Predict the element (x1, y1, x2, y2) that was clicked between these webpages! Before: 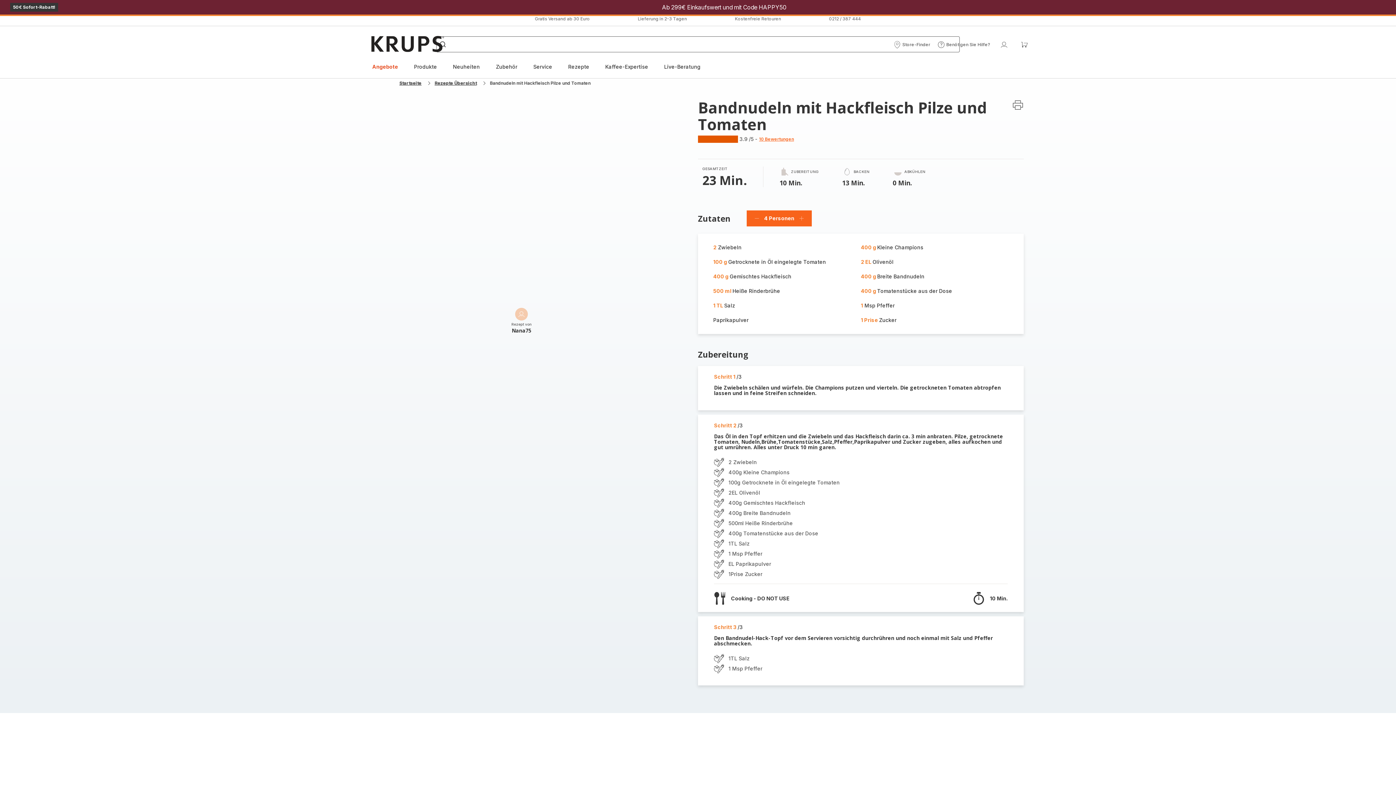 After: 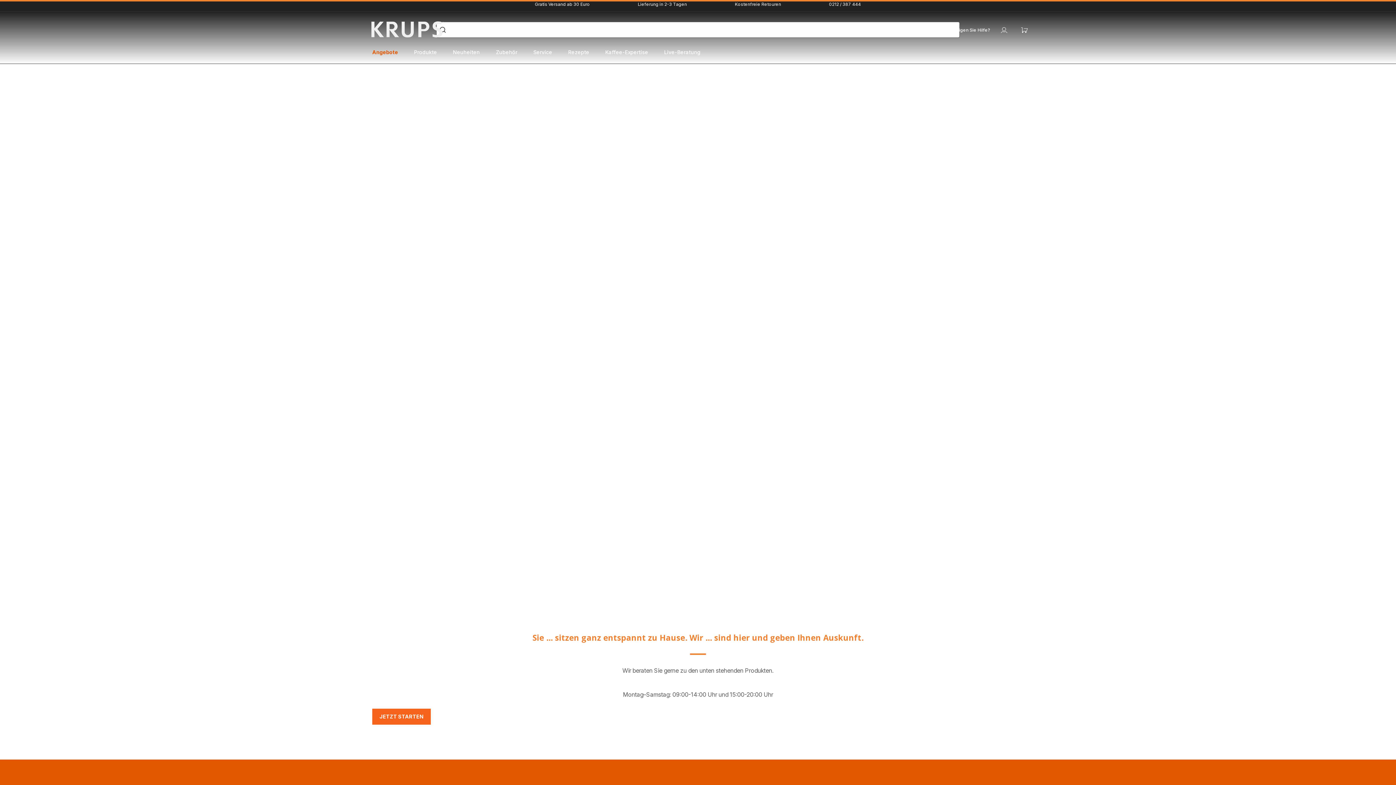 Action: label: Live-Beratung bbox: (664, 63, 700, 70)